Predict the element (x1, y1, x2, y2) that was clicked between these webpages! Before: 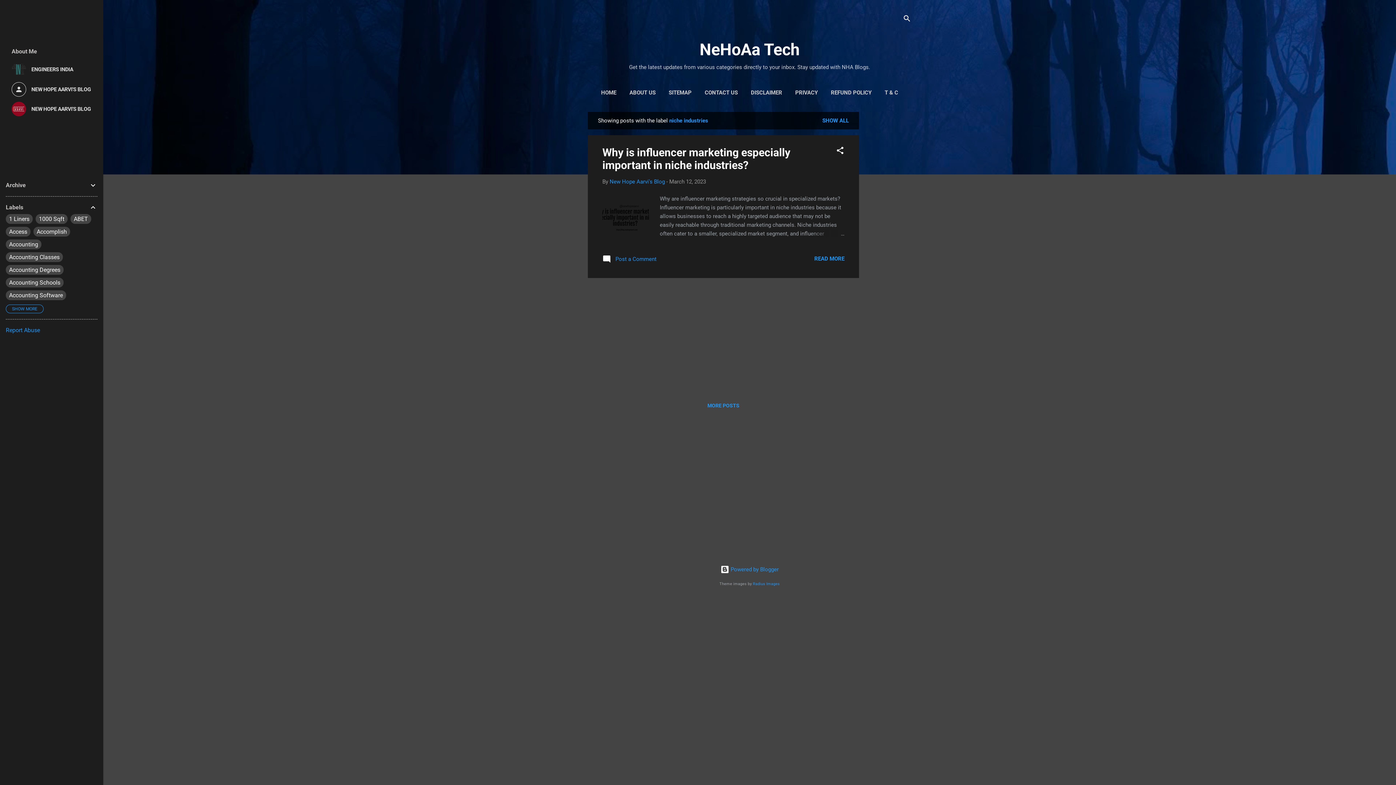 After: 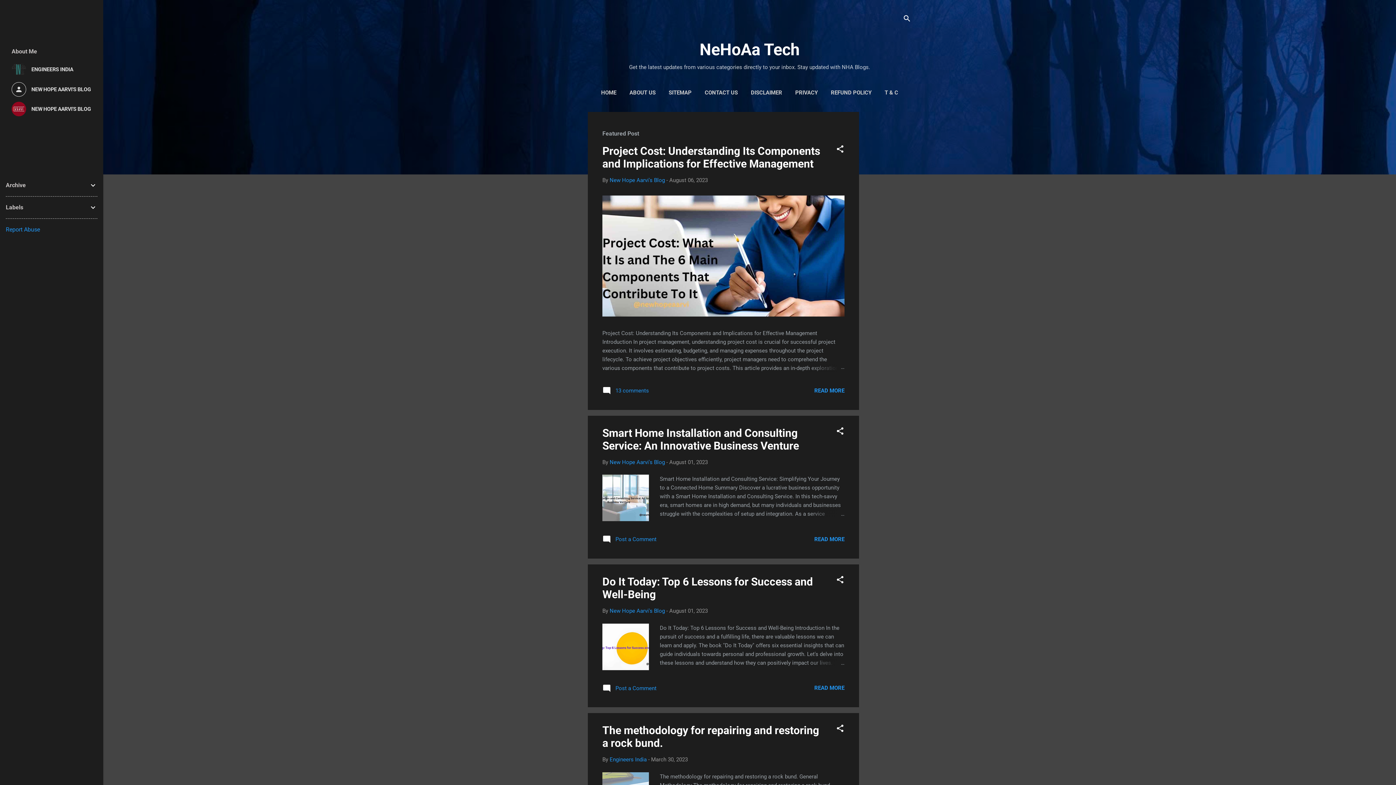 Action: label: HOME bbox: (598, 85, 619, 100)